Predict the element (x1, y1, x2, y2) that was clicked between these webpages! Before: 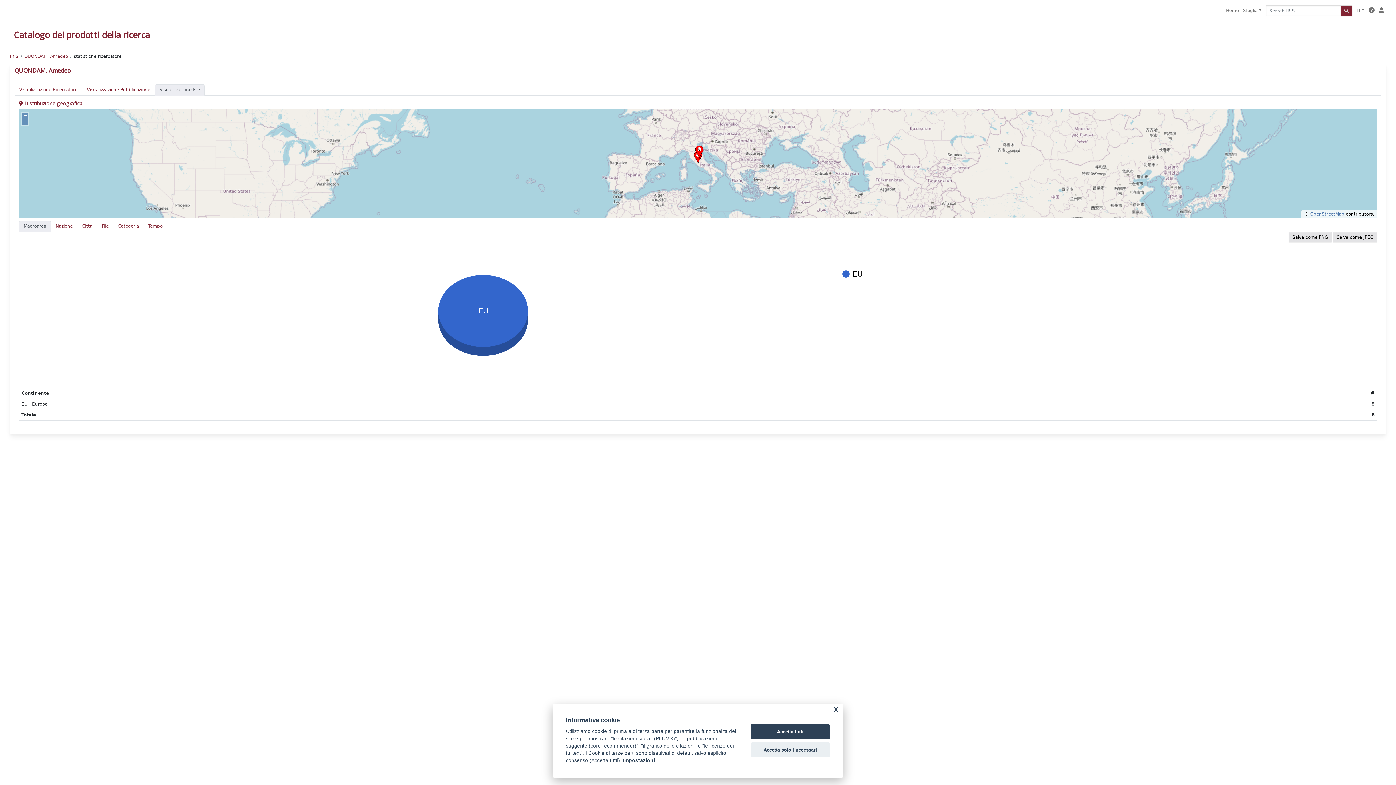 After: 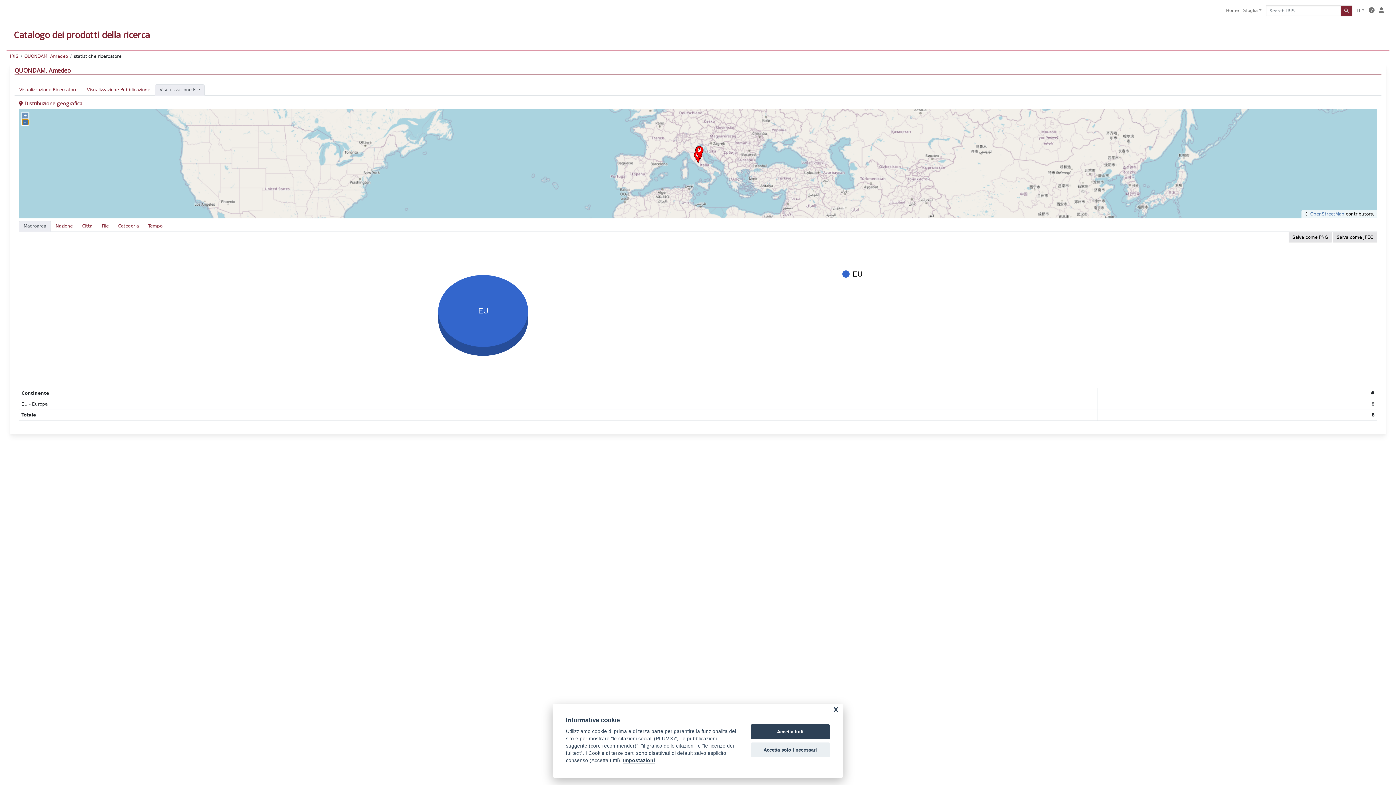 Action: bbox: (22, 119, 28, 125) label: –